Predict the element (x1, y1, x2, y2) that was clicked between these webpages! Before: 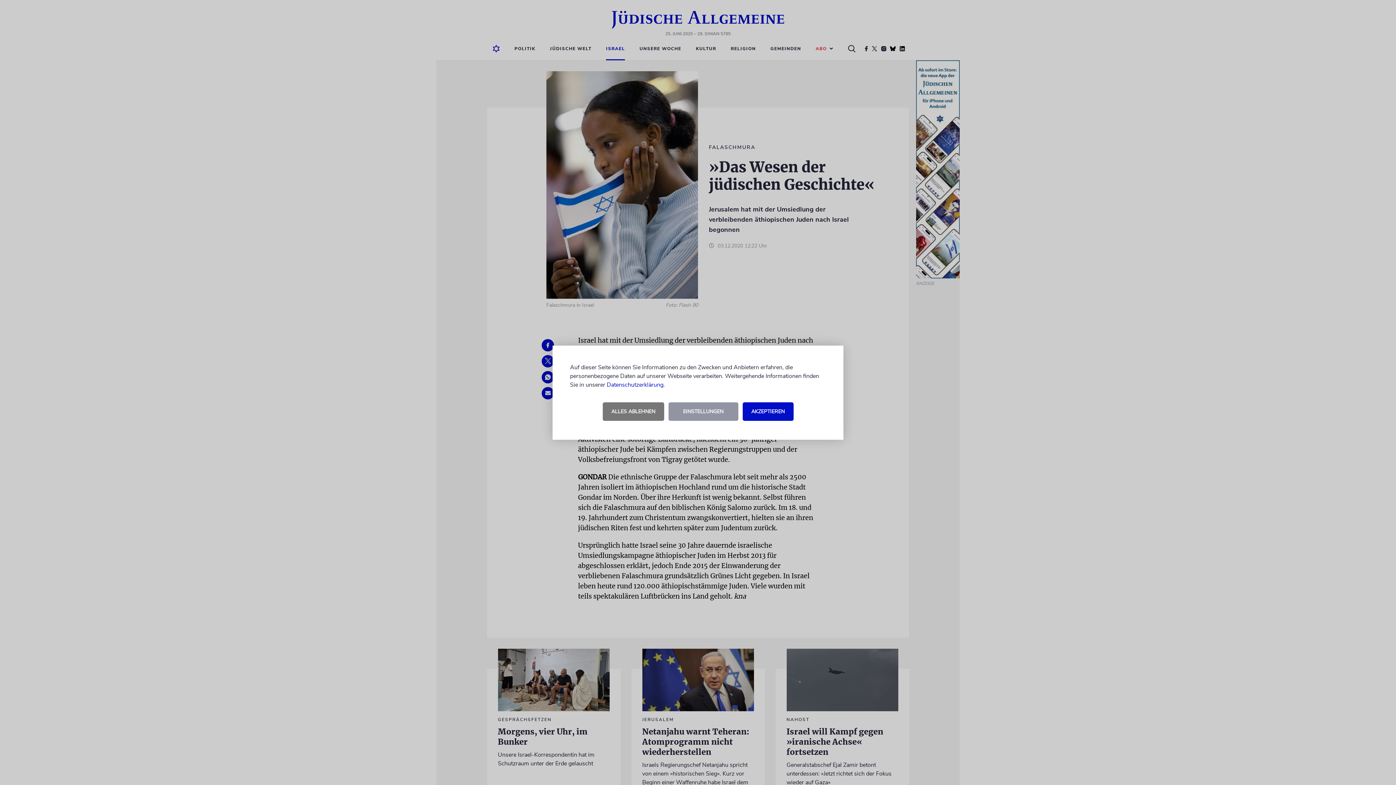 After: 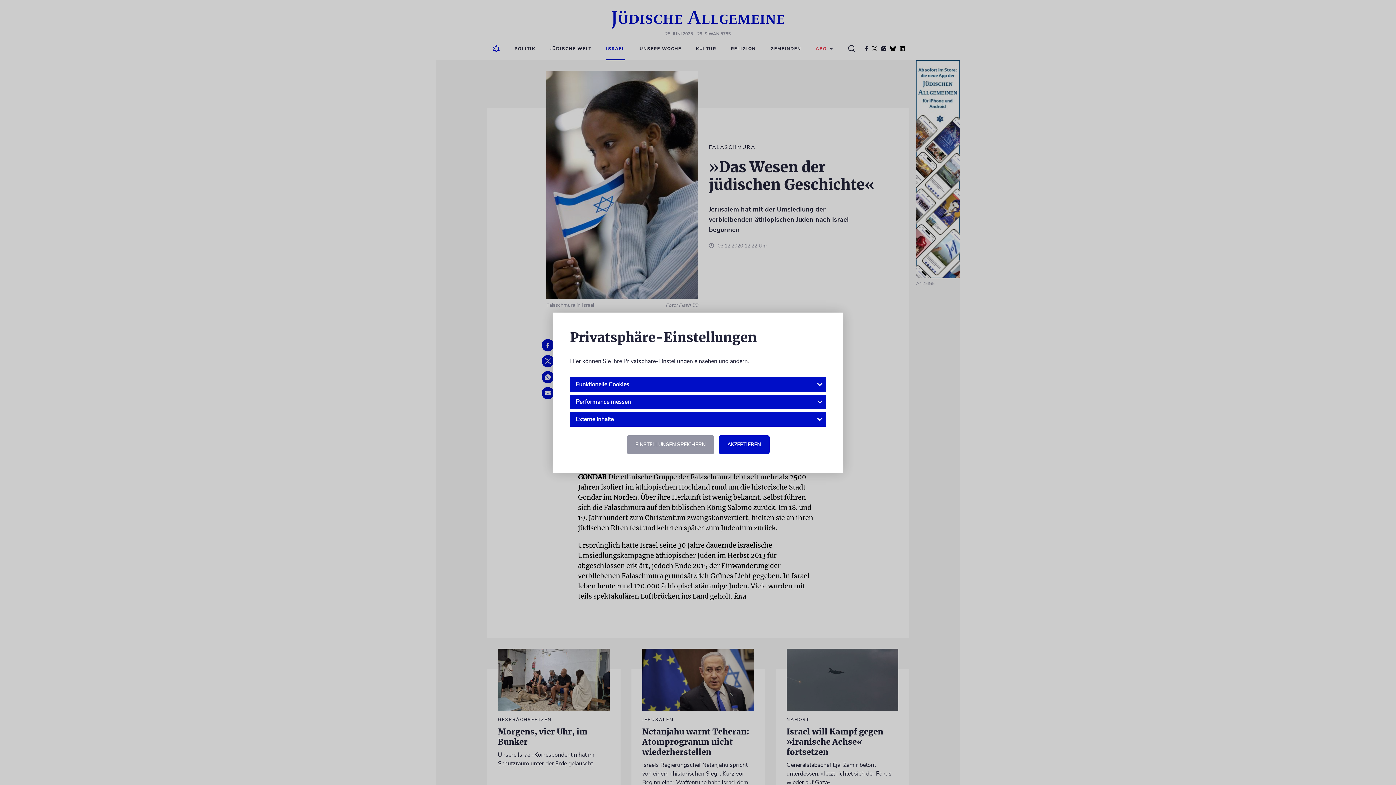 Action: bbox: (668, 402, 738, 420) label: EINSTELLUNGEN